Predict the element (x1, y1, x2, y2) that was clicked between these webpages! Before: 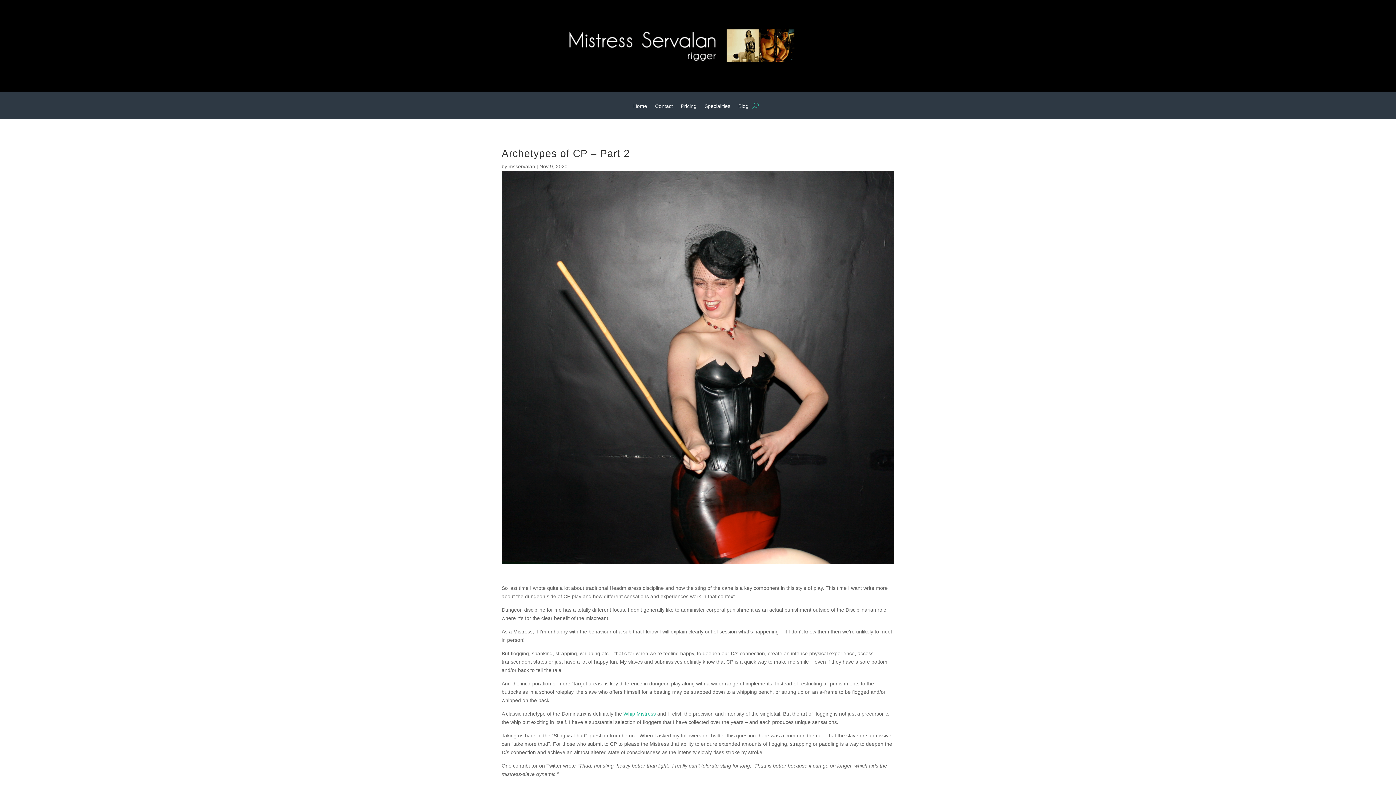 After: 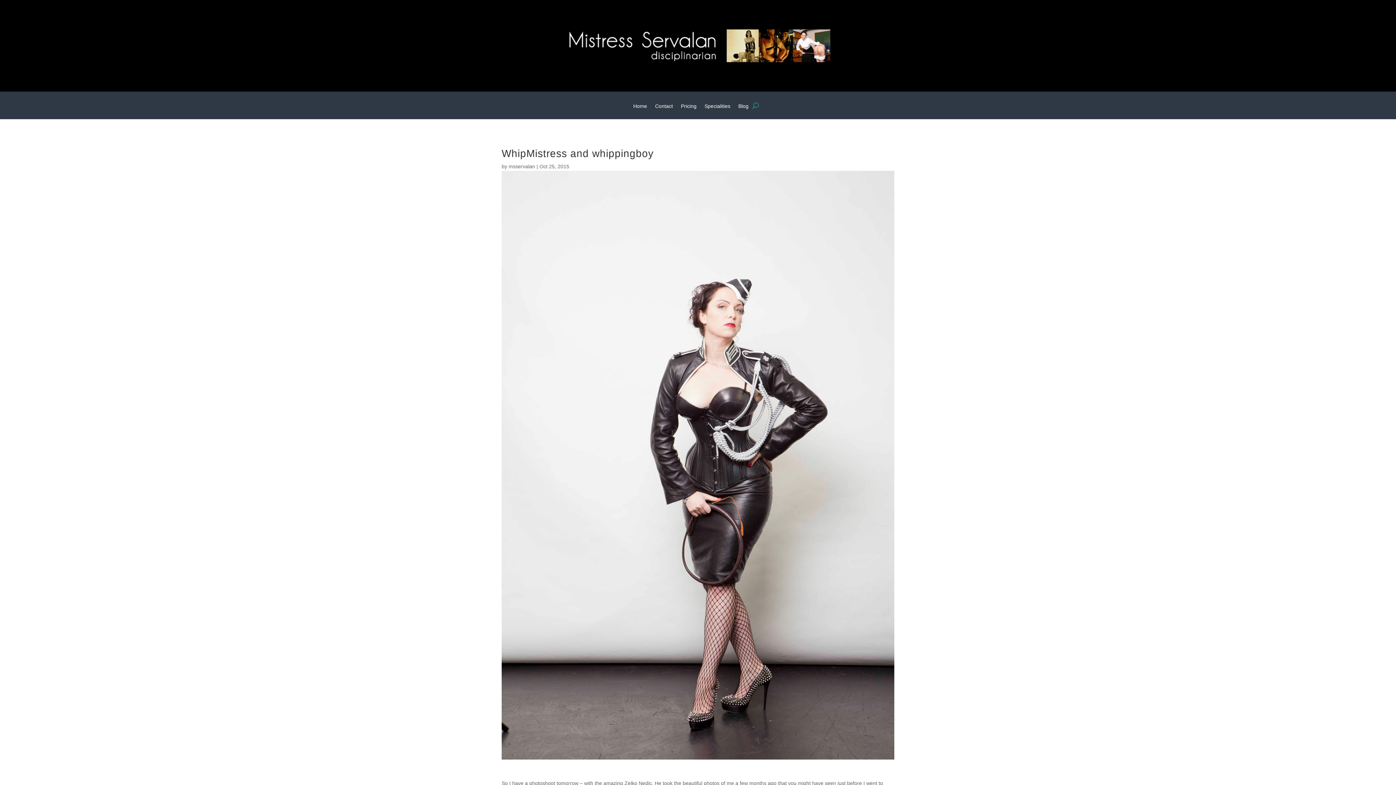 Action: label: Whip Mistress bbox: (623, 711, 656, 717)